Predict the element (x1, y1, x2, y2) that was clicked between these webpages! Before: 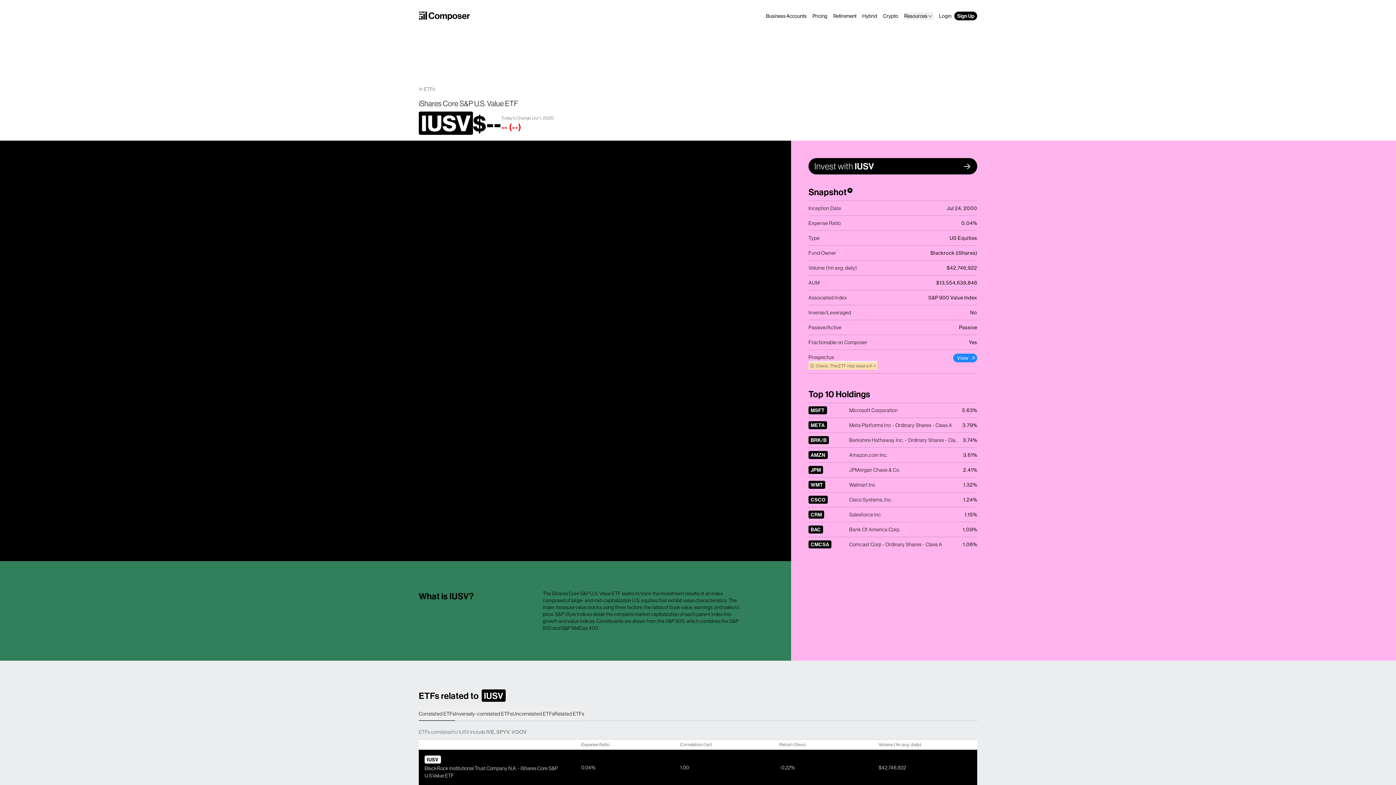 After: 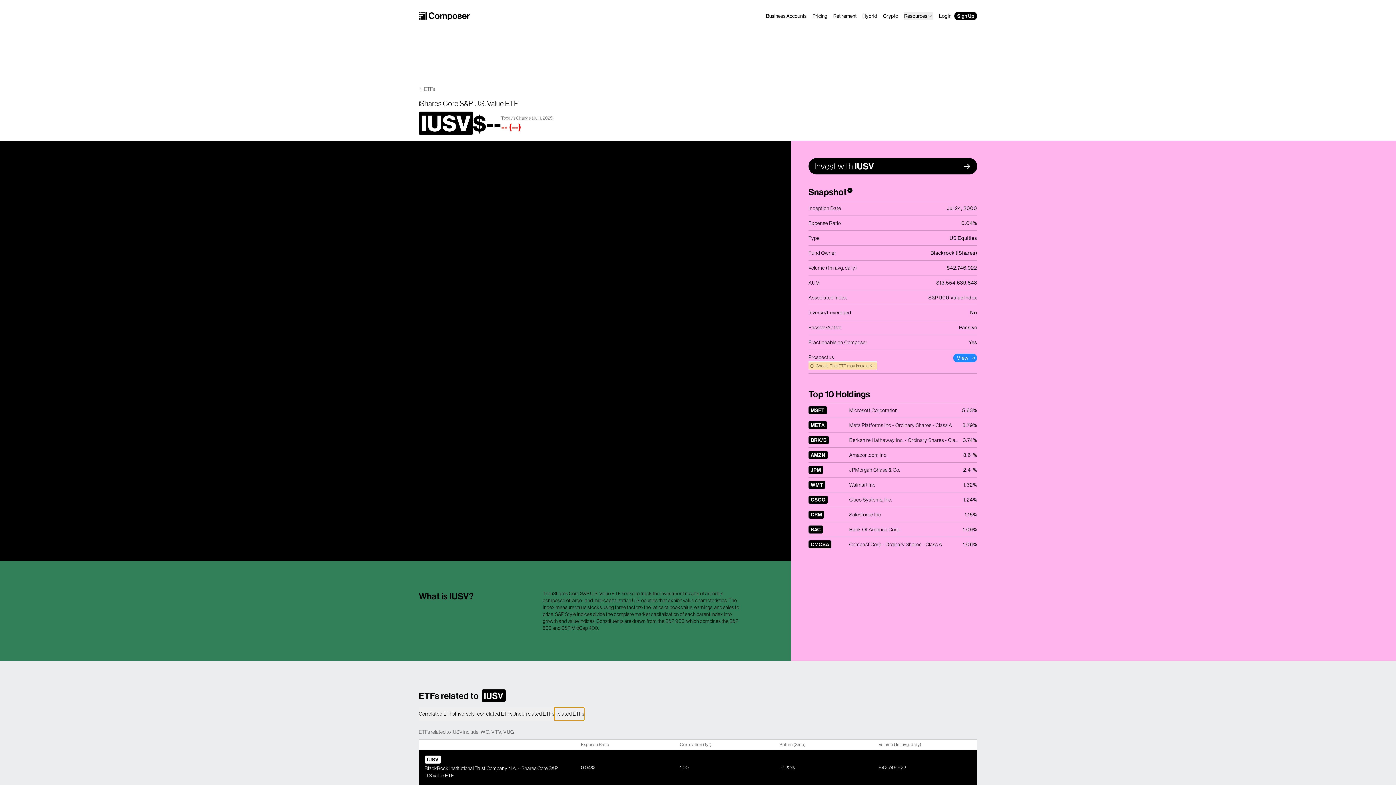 Action: bbox: (554, 707, 584, 721) label: Related ETFs